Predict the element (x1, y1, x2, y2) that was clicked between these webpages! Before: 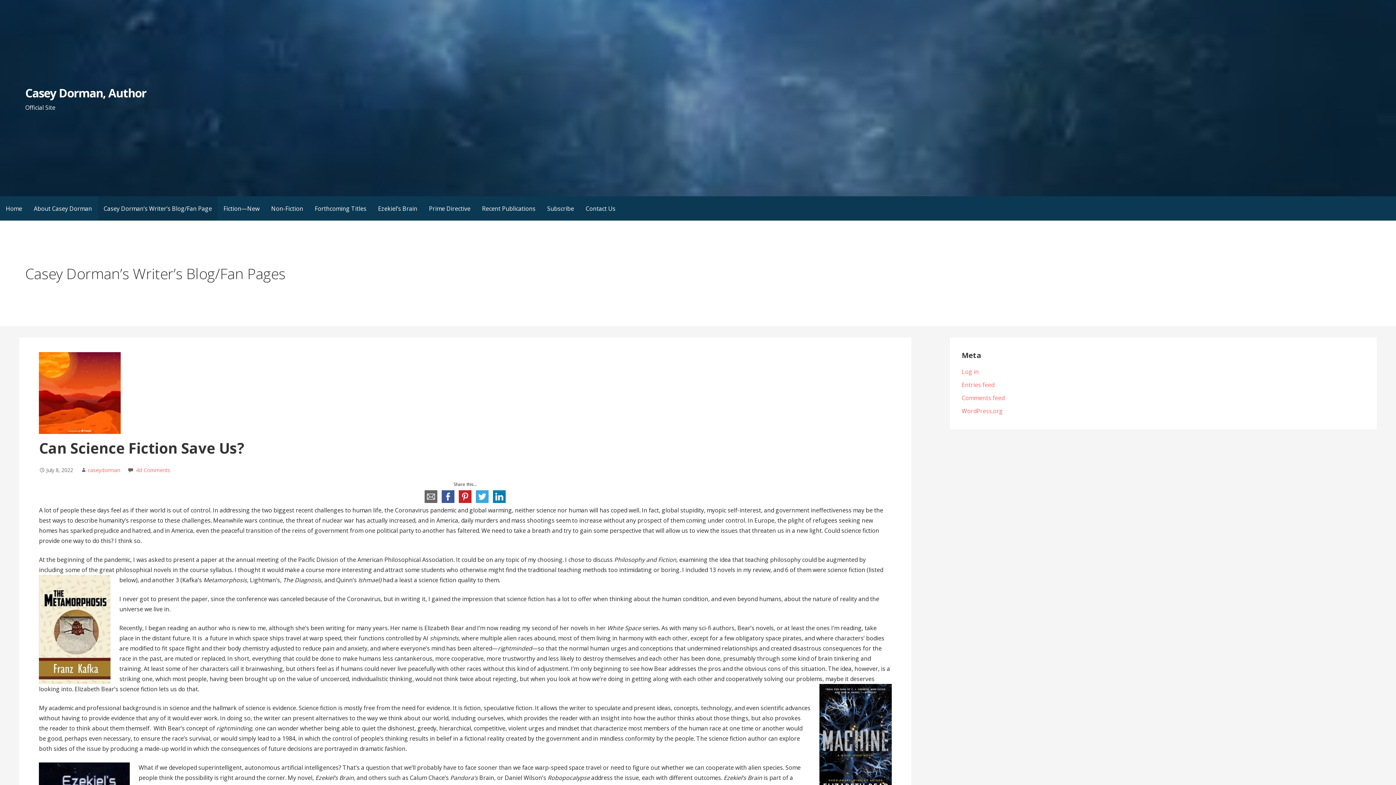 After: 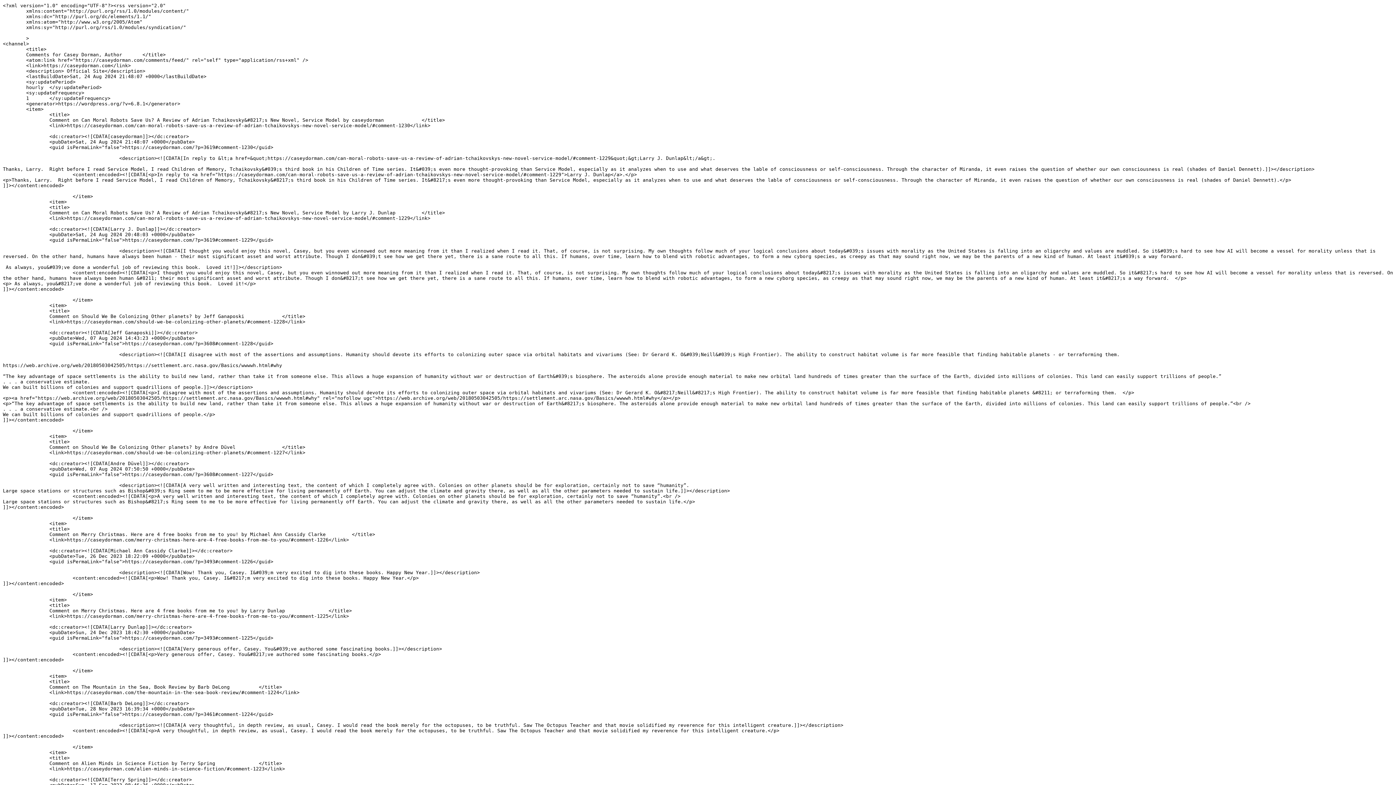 Action: bbox: (961, 394, 1004, 402) label: Comments feed